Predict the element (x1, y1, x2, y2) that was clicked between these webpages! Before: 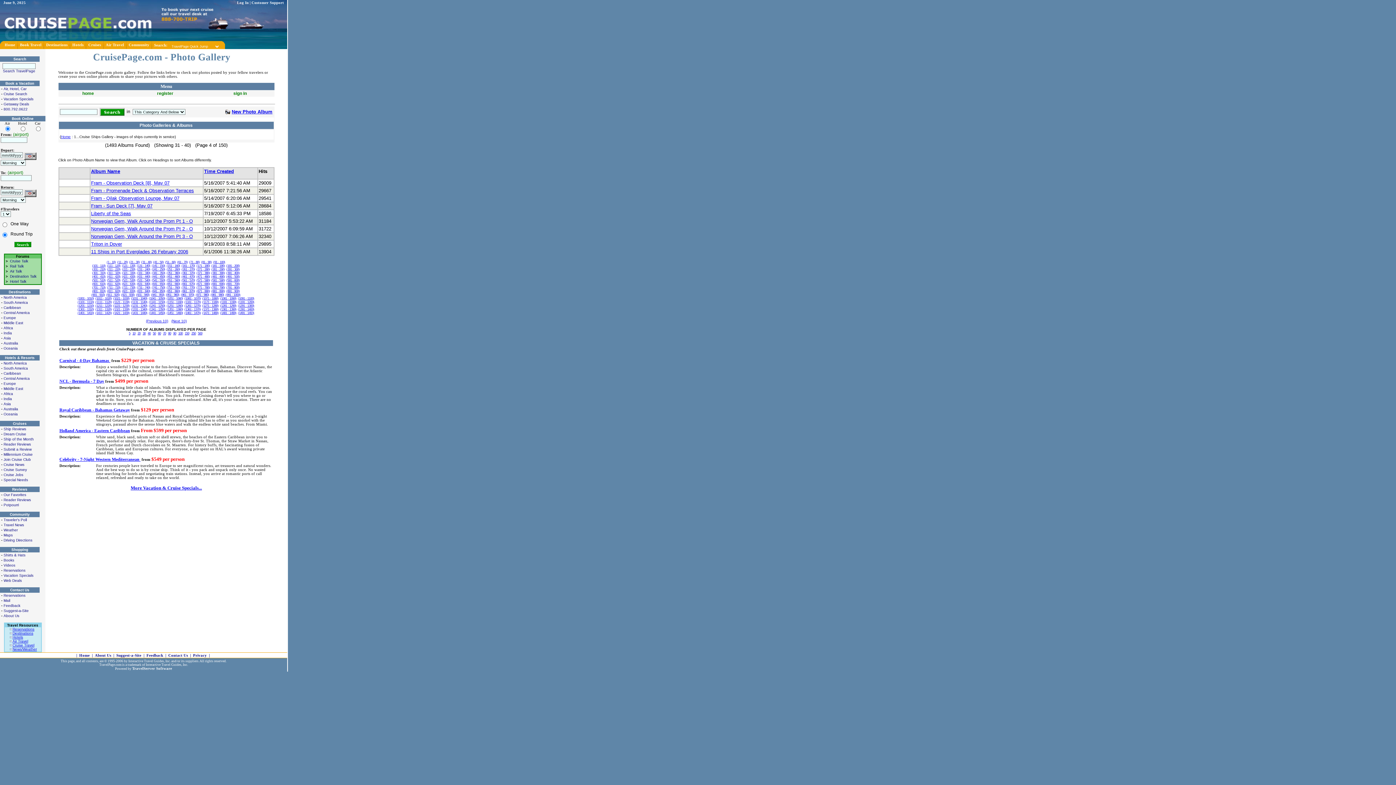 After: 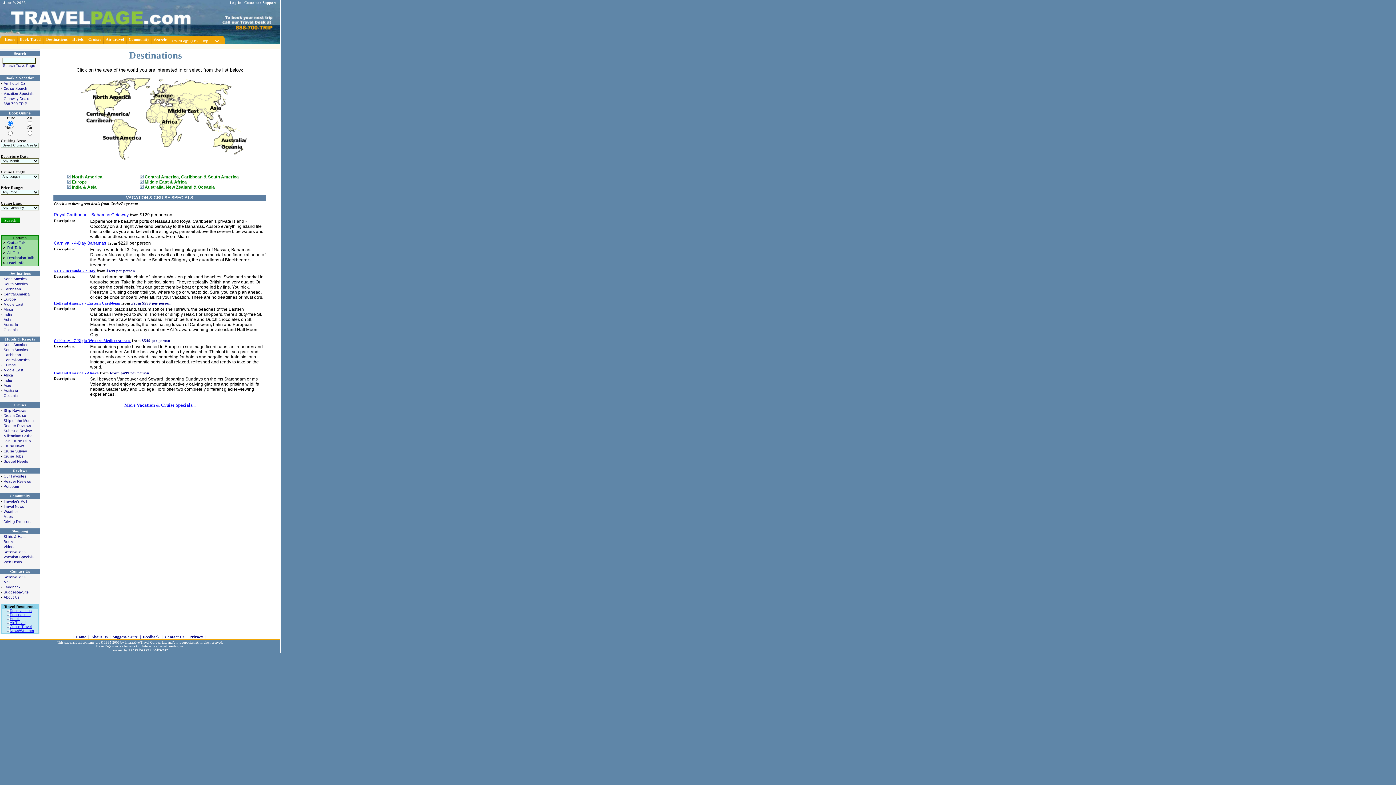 Action: bbox: (46, 42, 67, 46) label: Destinations